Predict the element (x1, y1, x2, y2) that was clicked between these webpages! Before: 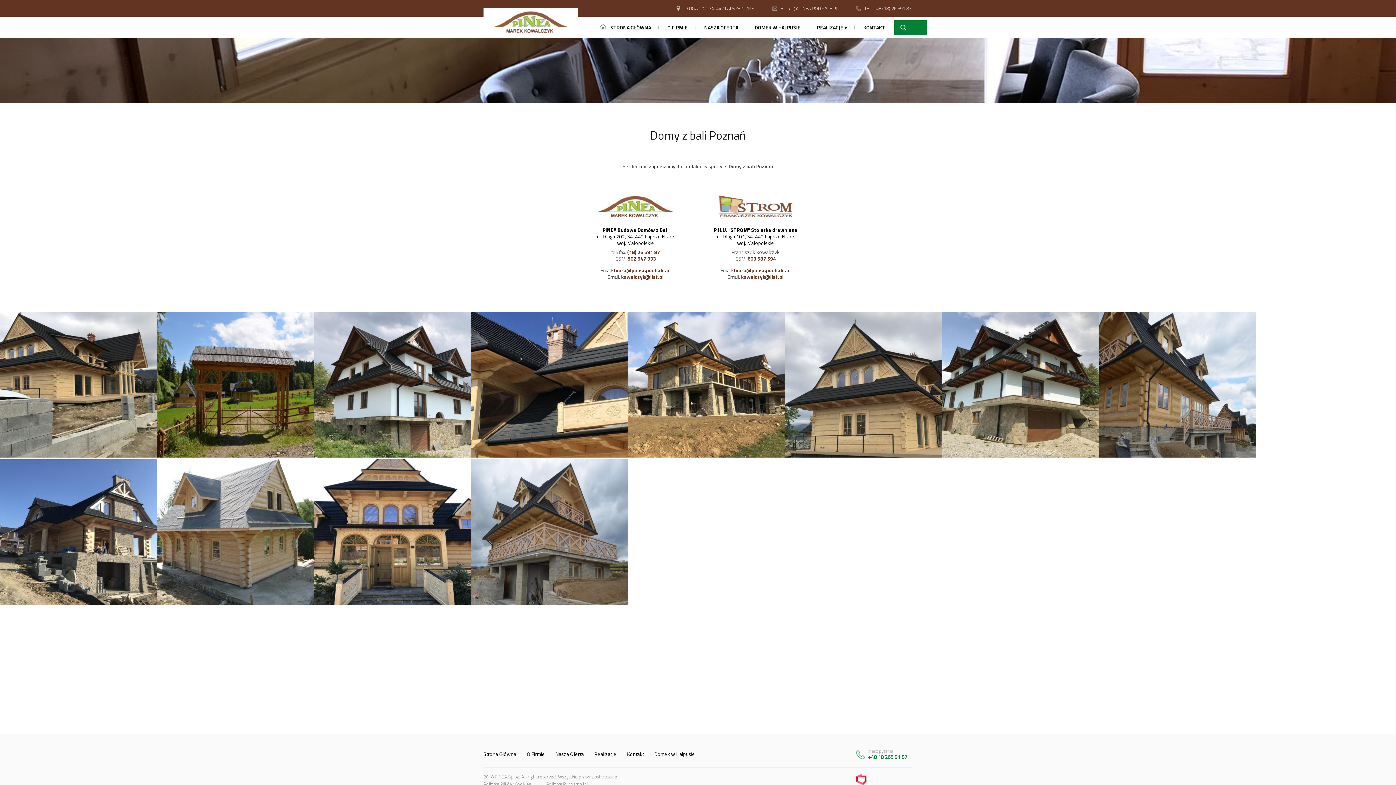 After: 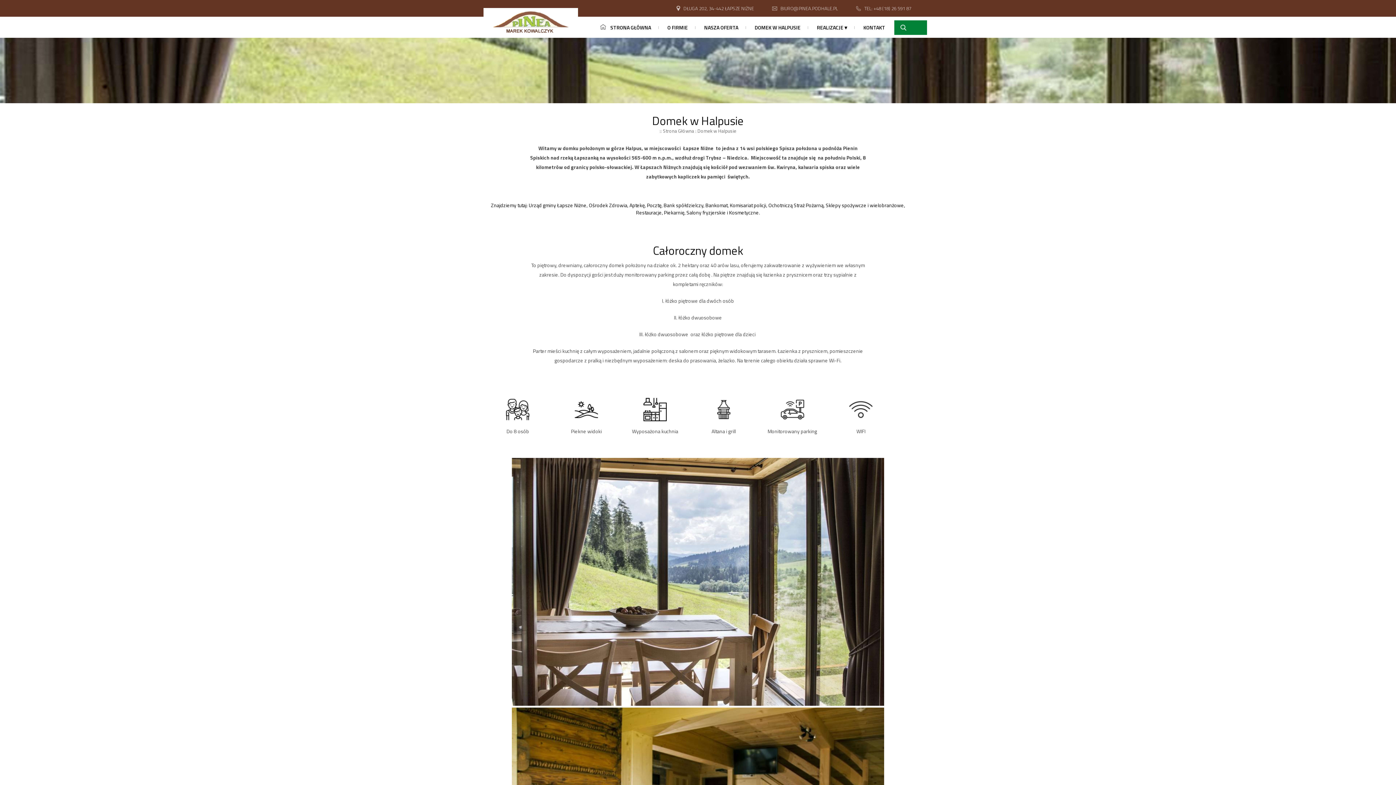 Action: label: DOMEK W HALPUSIE bbox: (747, 23, 808, 31)